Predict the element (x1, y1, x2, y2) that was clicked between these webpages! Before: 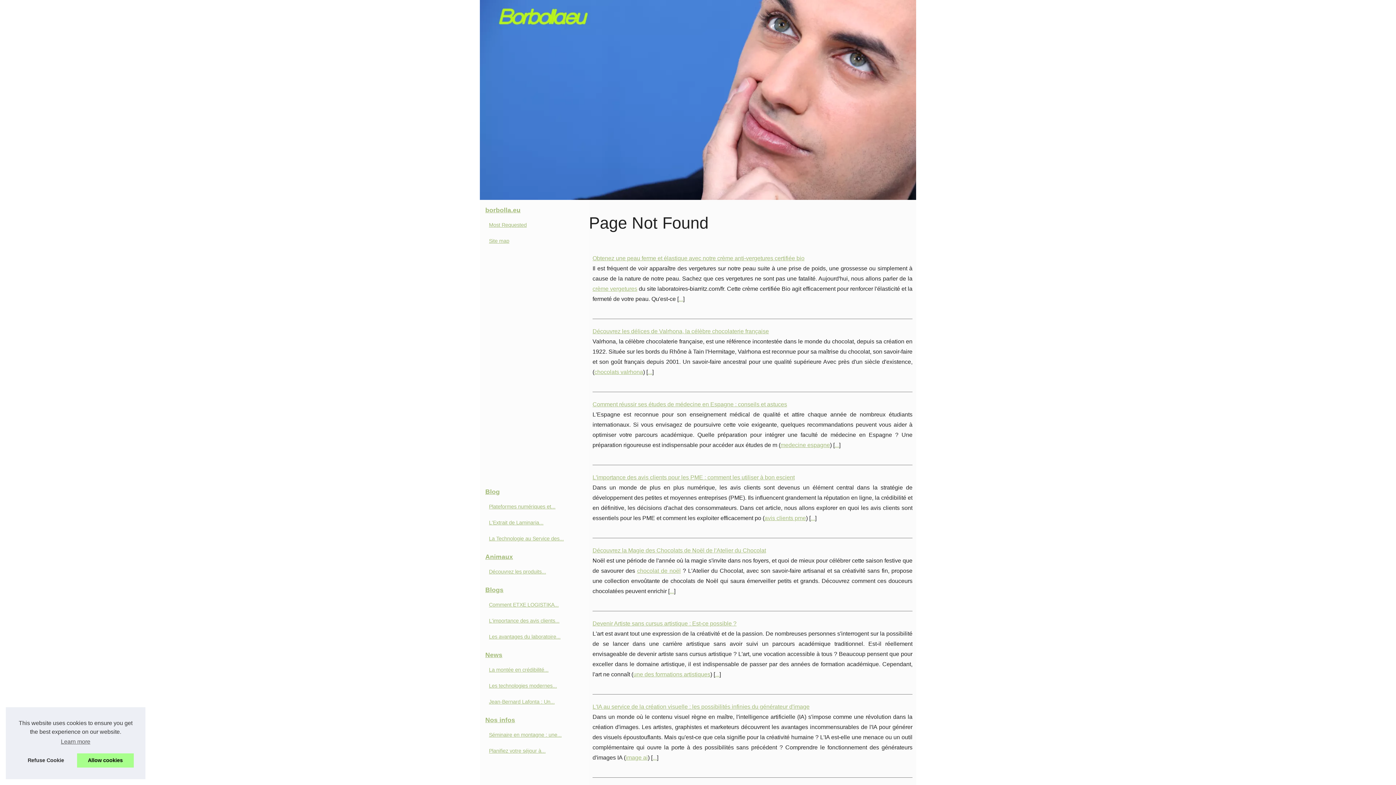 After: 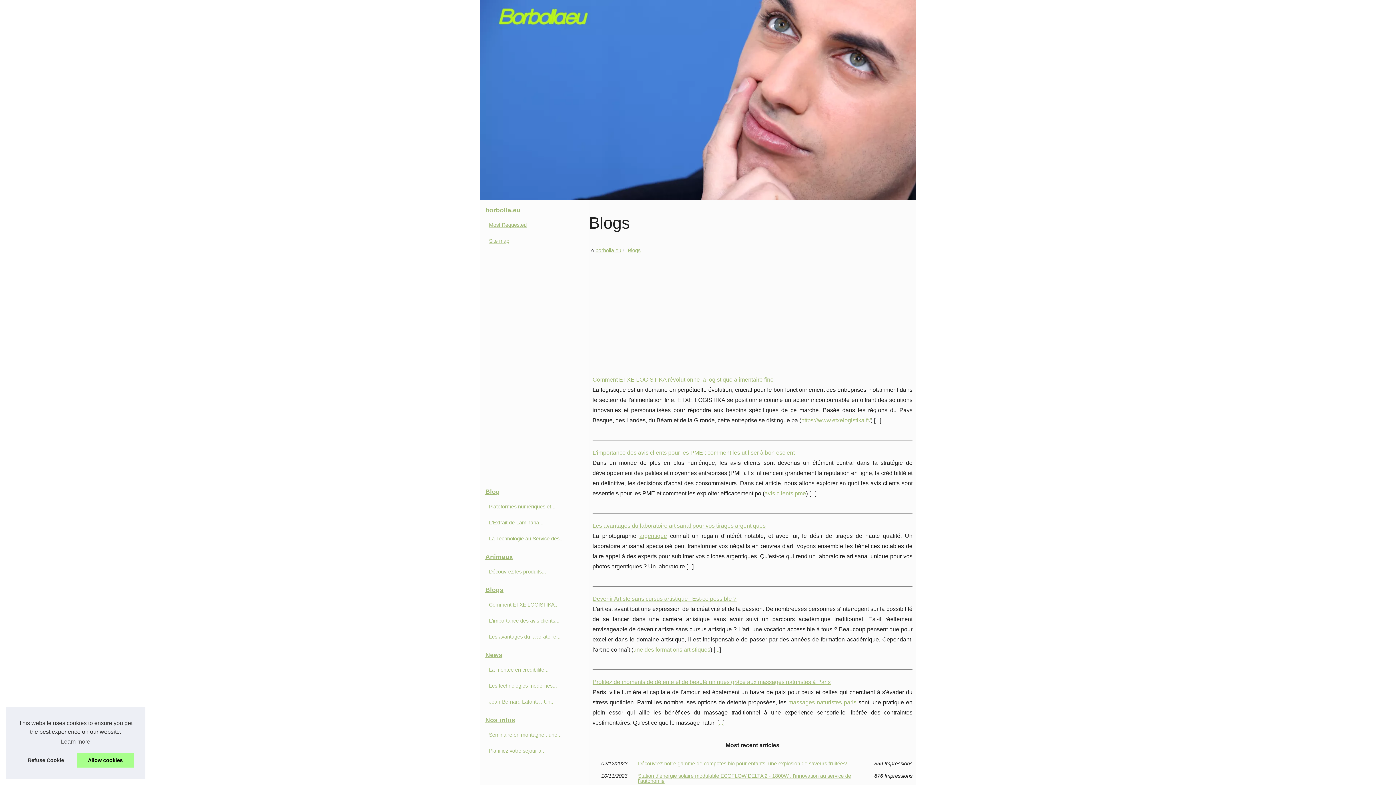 Action: label: Blogs bbox: (483, 583, 585, 597)